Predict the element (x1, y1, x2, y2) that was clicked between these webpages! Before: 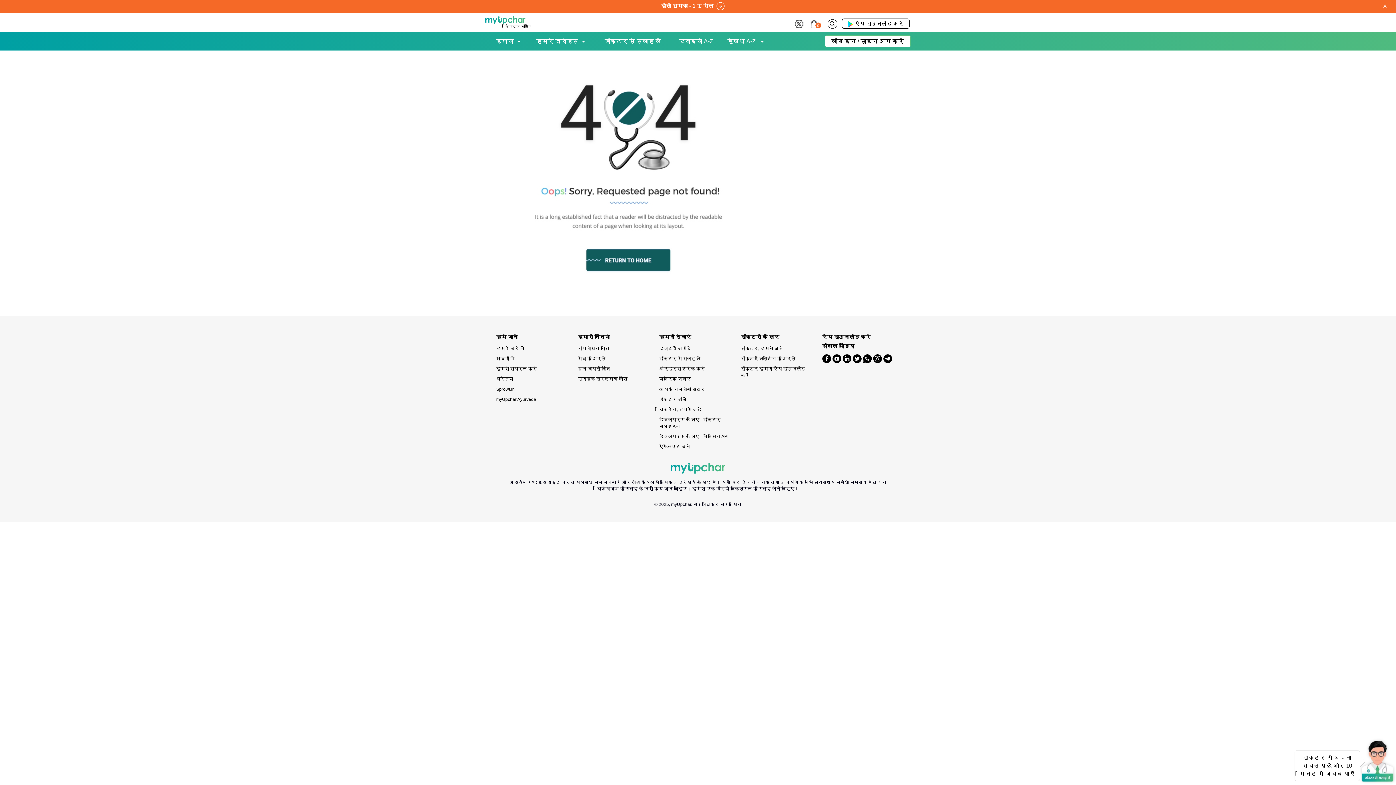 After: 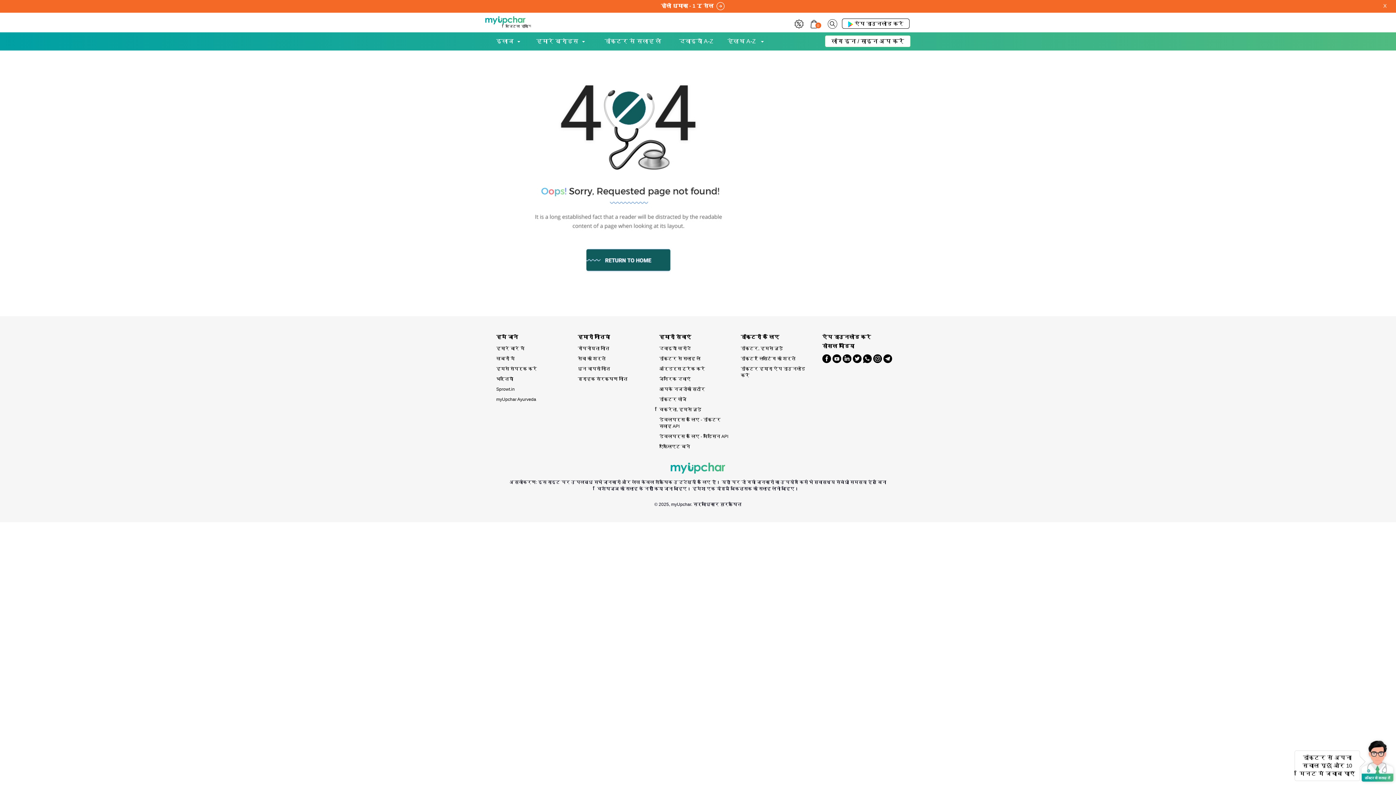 Action: label: myUpchar Ayurveda bbox: (496, 394, 566, 404)